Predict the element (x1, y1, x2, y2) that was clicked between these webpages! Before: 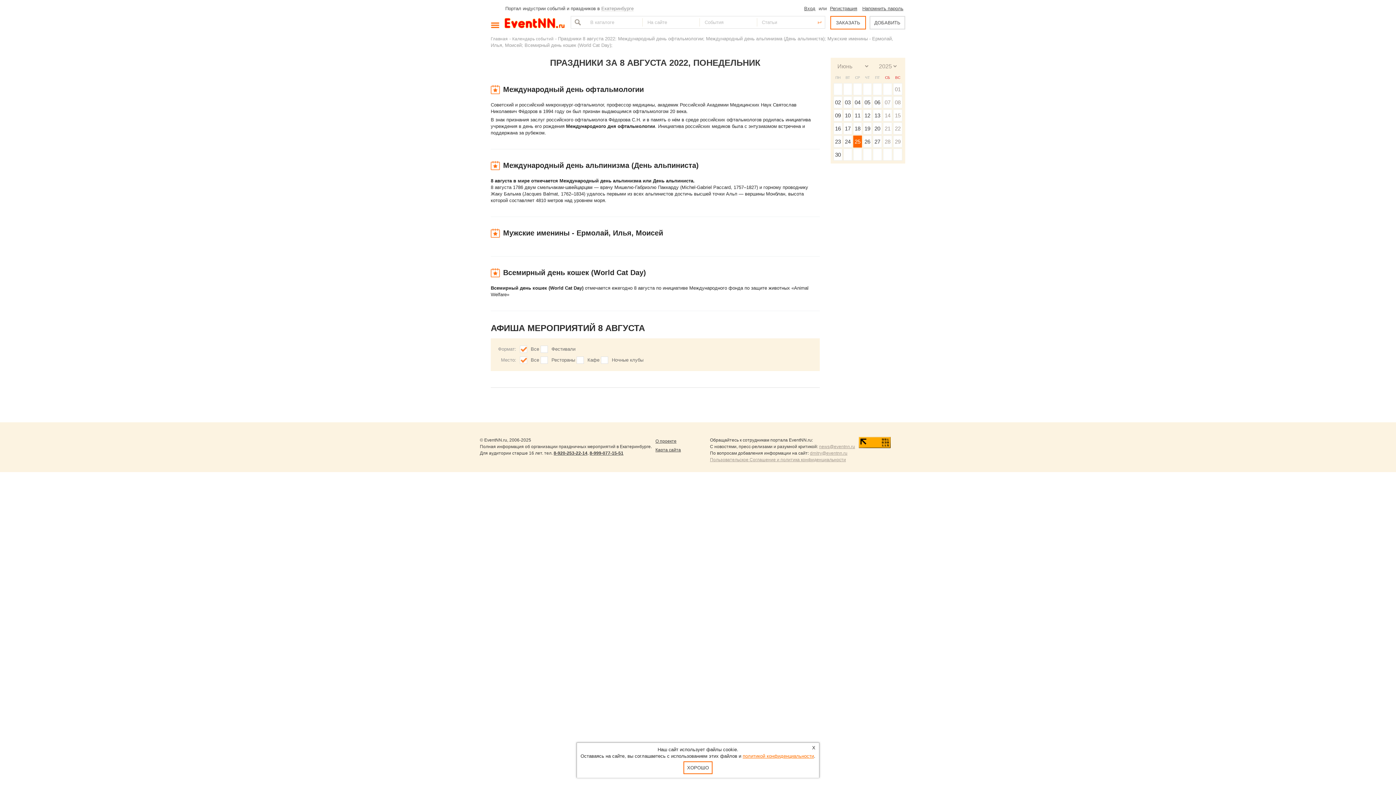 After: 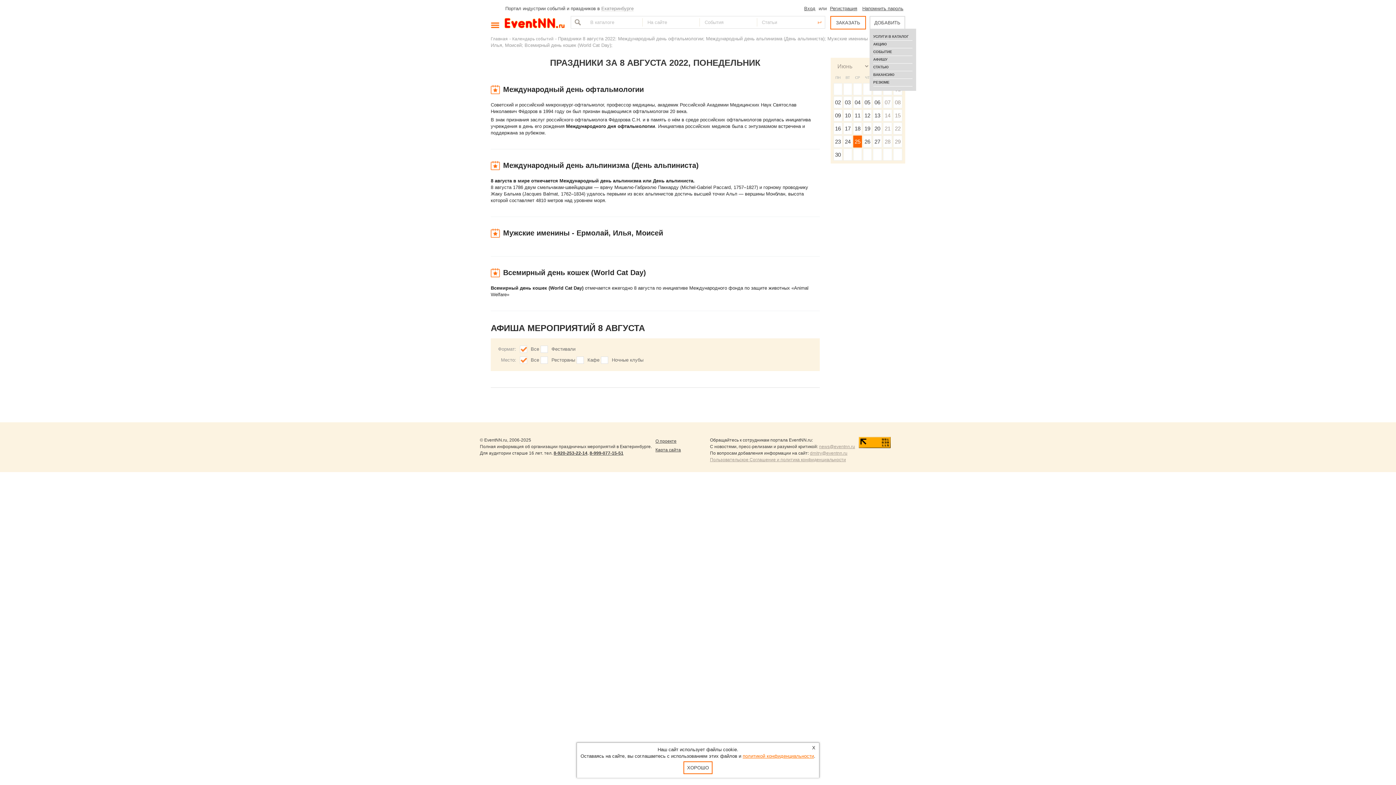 Action: bbox: (869, 16, 905, 29) label: ДОБАВИТЬ